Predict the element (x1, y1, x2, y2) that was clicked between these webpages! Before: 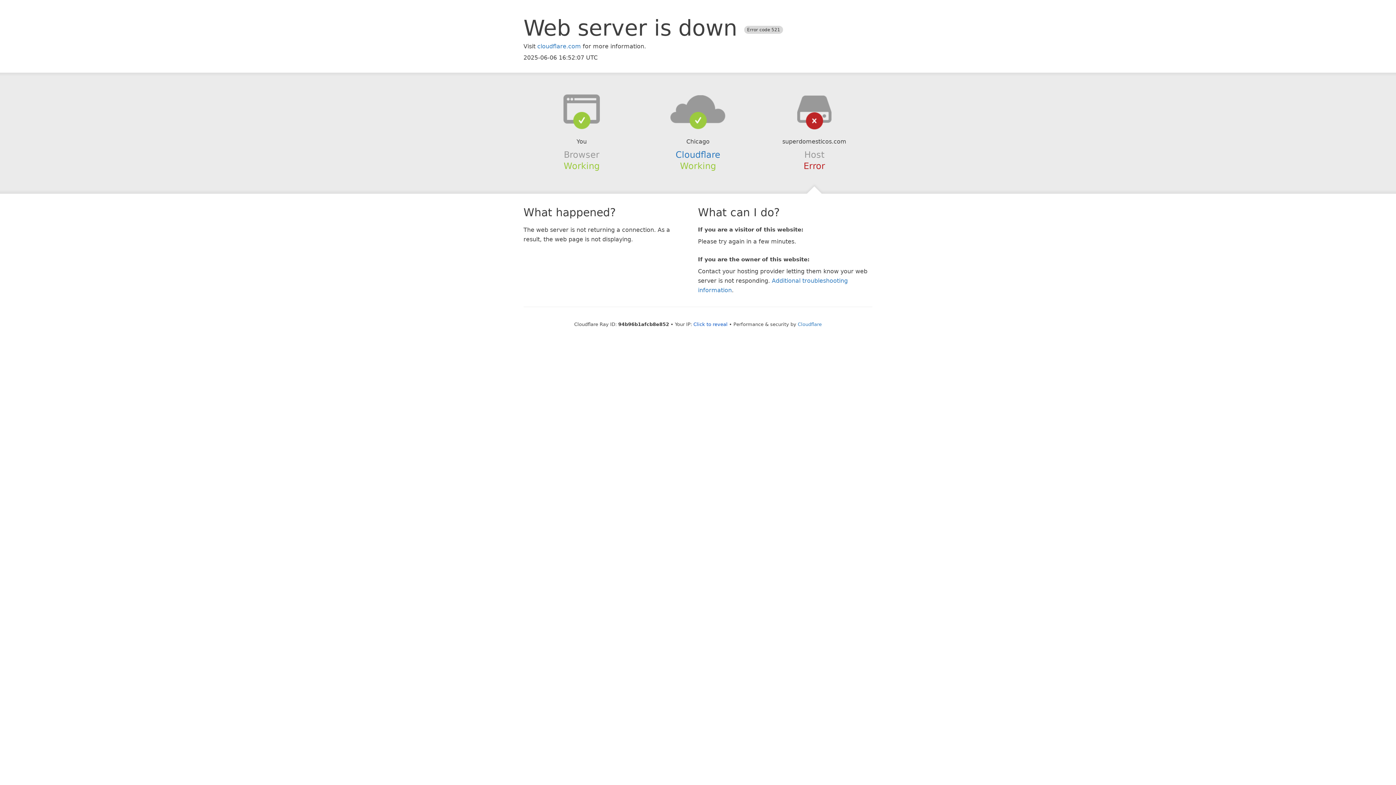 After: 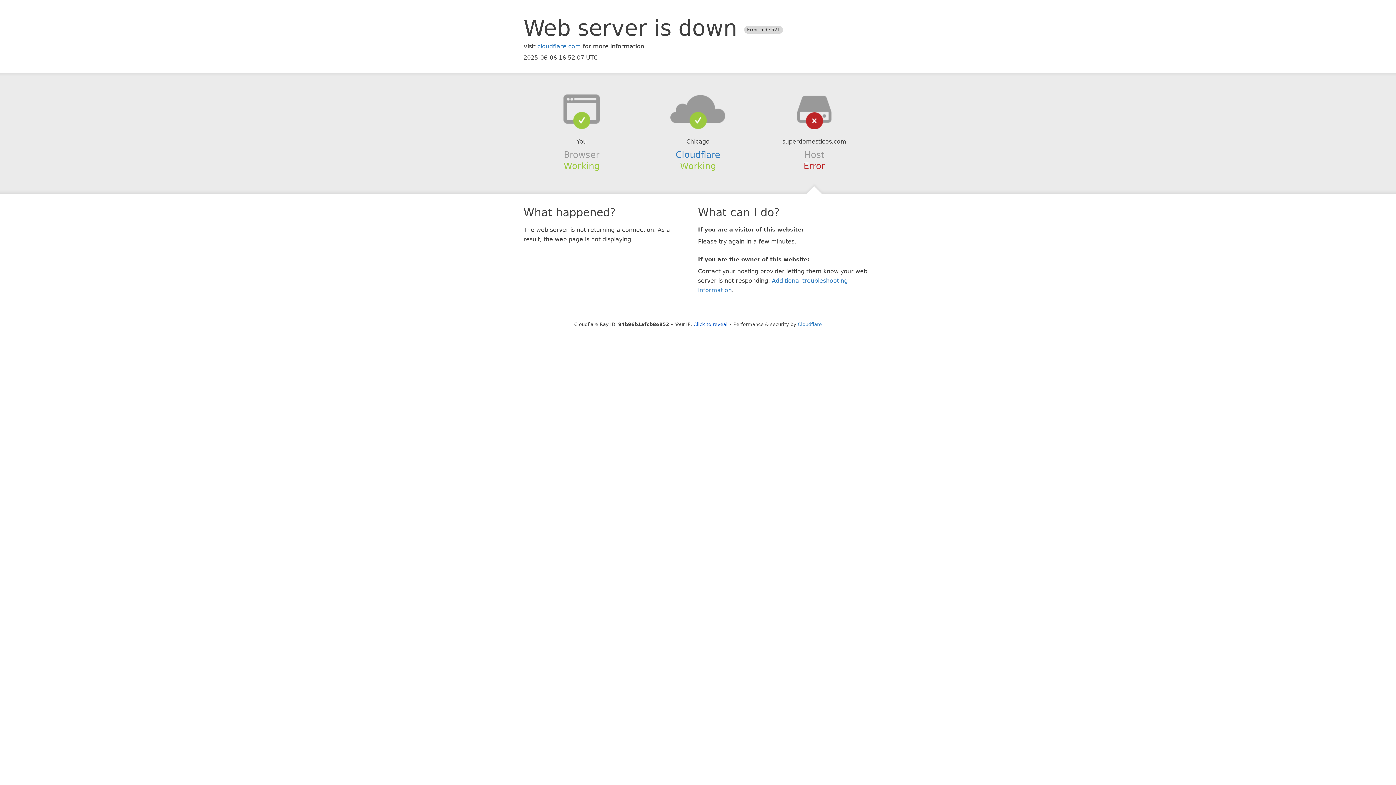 Action: bbox: (639, 94, 756, 123)